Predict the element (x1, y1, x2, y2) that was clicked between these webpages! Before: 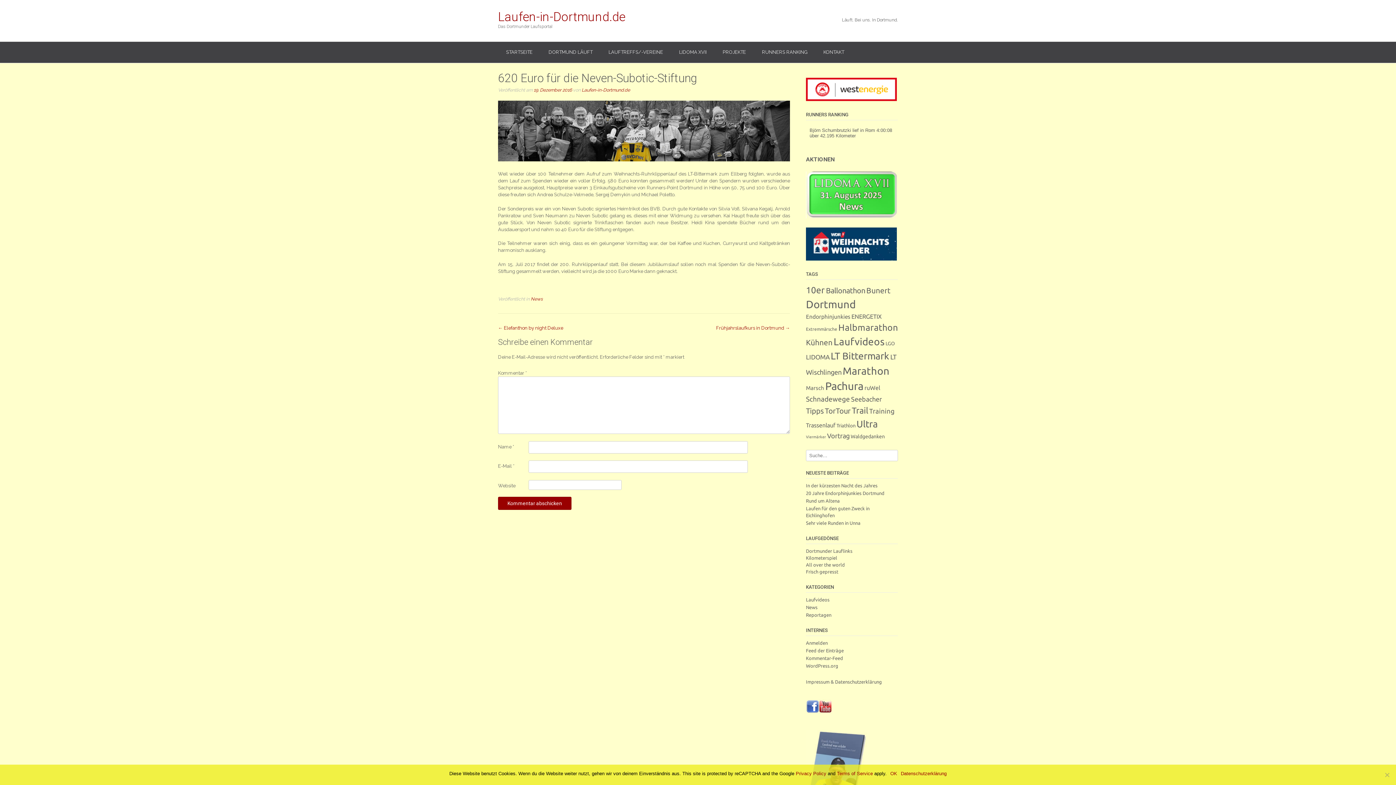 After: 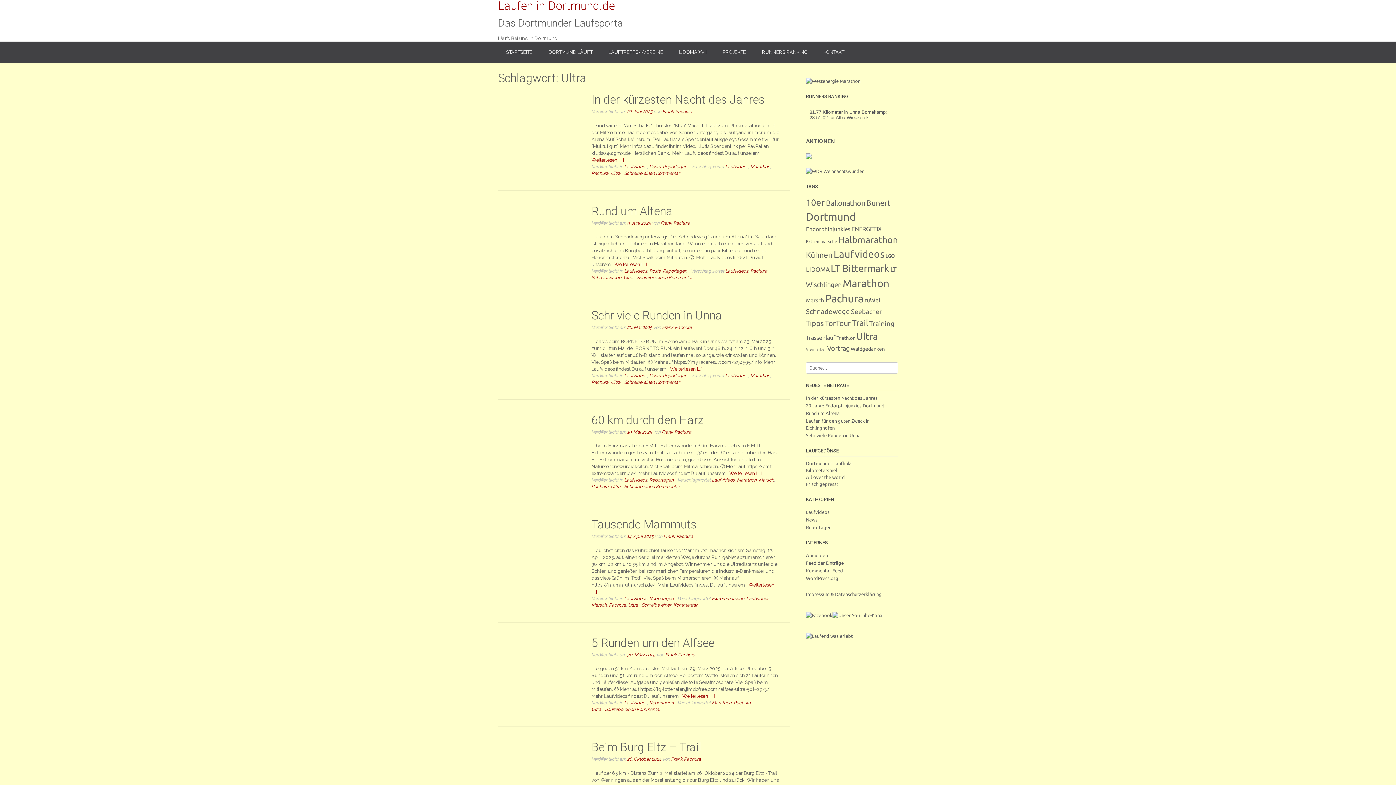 Action: bbox: (856, 418, 878, 429) label: Ultra (124 Einträge)